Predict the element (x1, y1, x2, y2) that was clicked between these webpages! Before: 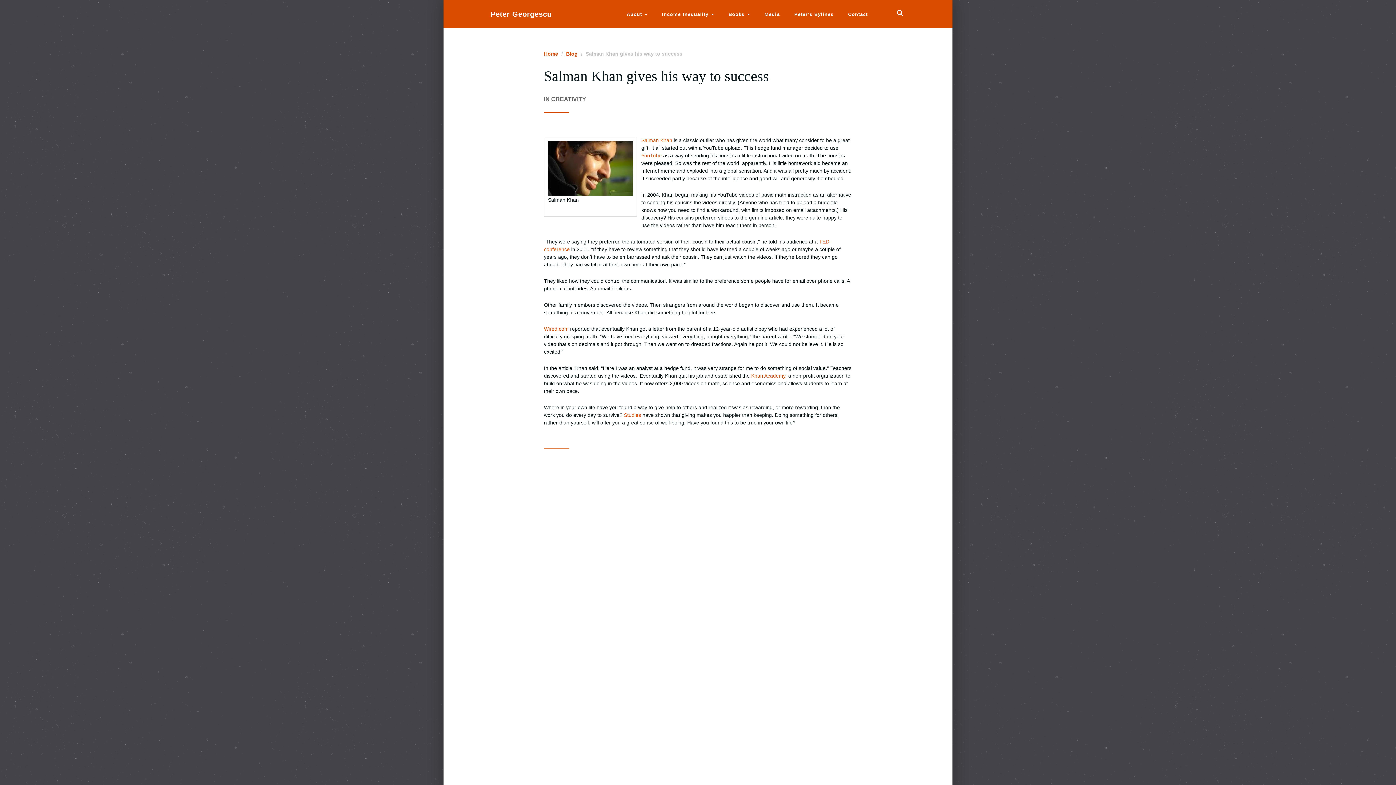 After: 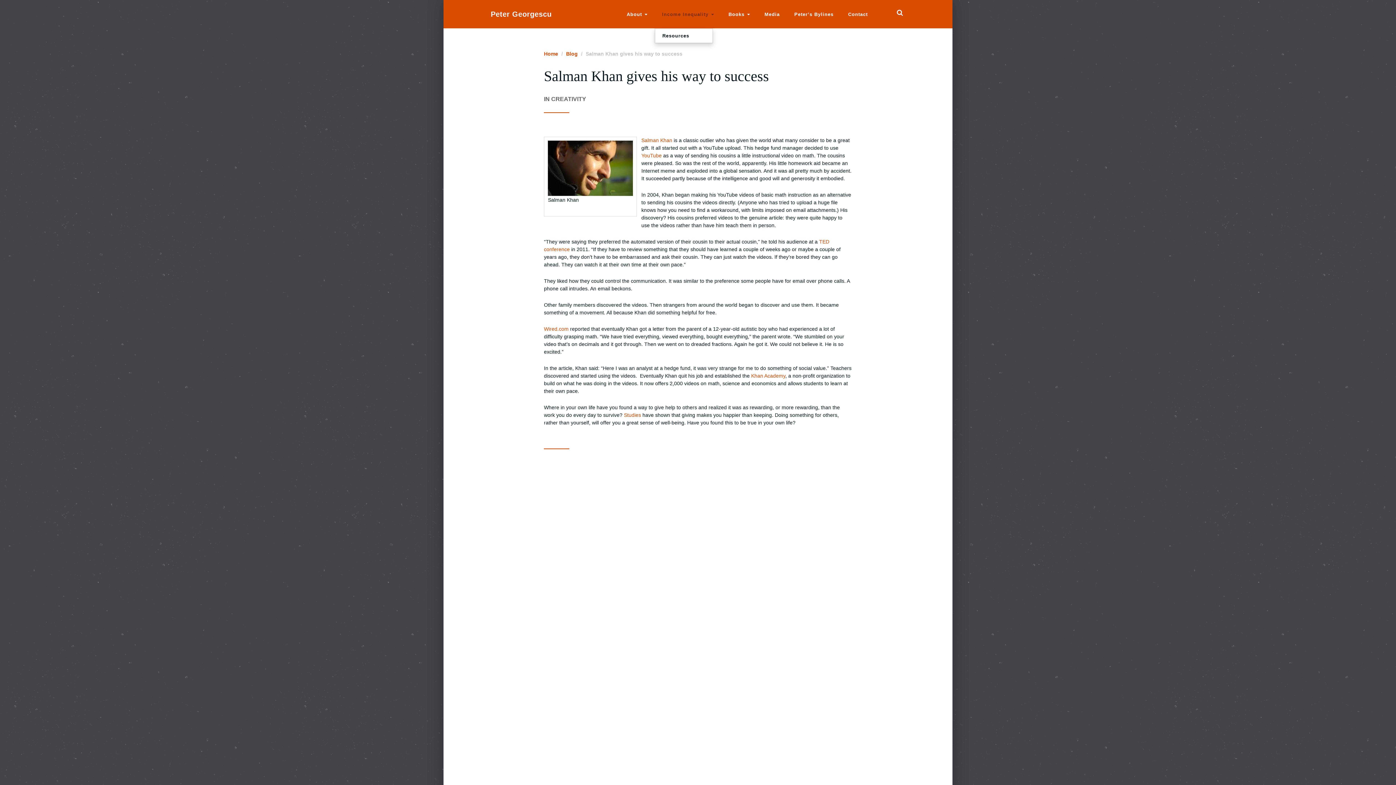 Action: label: Income Inequality  bbox: (654, 0, 721, 28)